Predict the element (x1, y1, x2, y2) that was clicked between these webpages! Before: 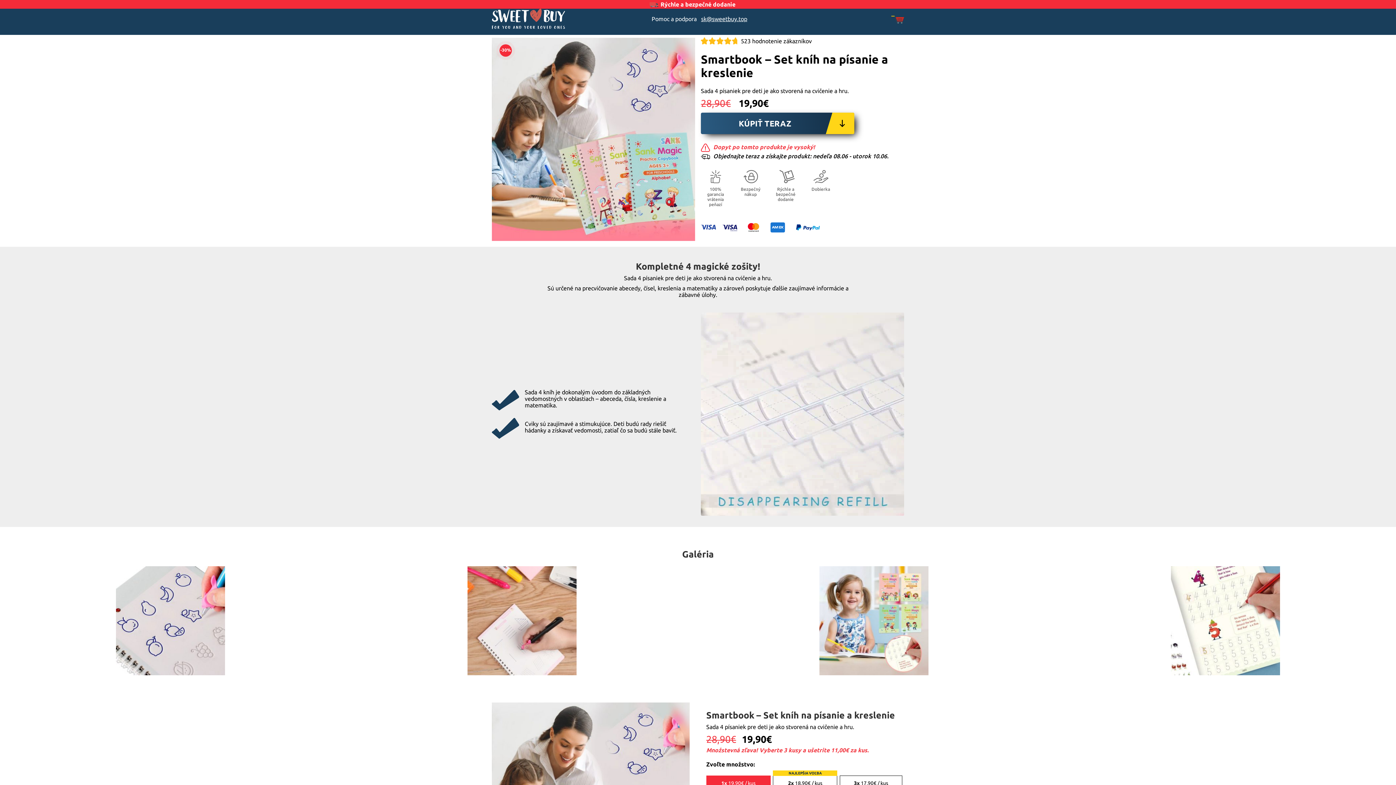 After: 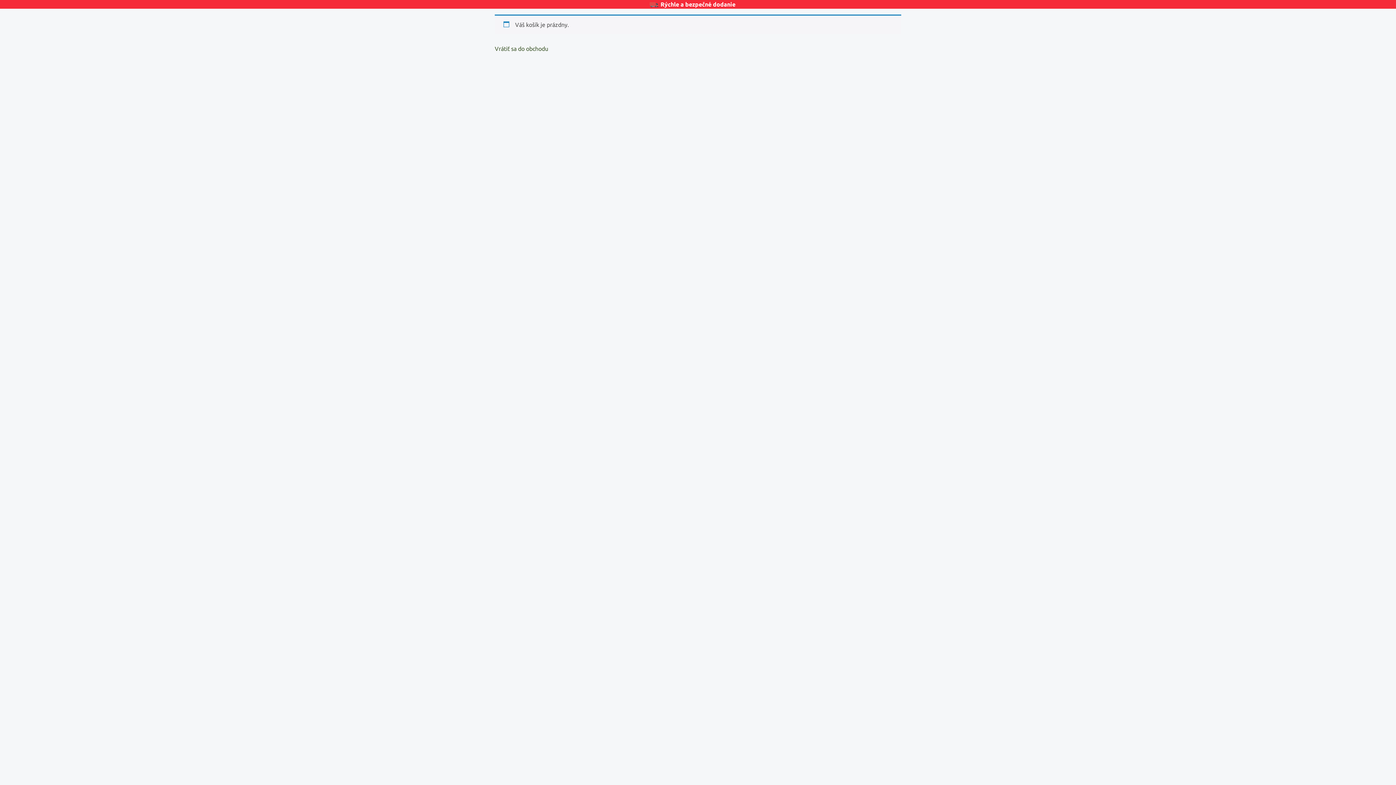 Action: bbox: (891, 15, 904, 24)